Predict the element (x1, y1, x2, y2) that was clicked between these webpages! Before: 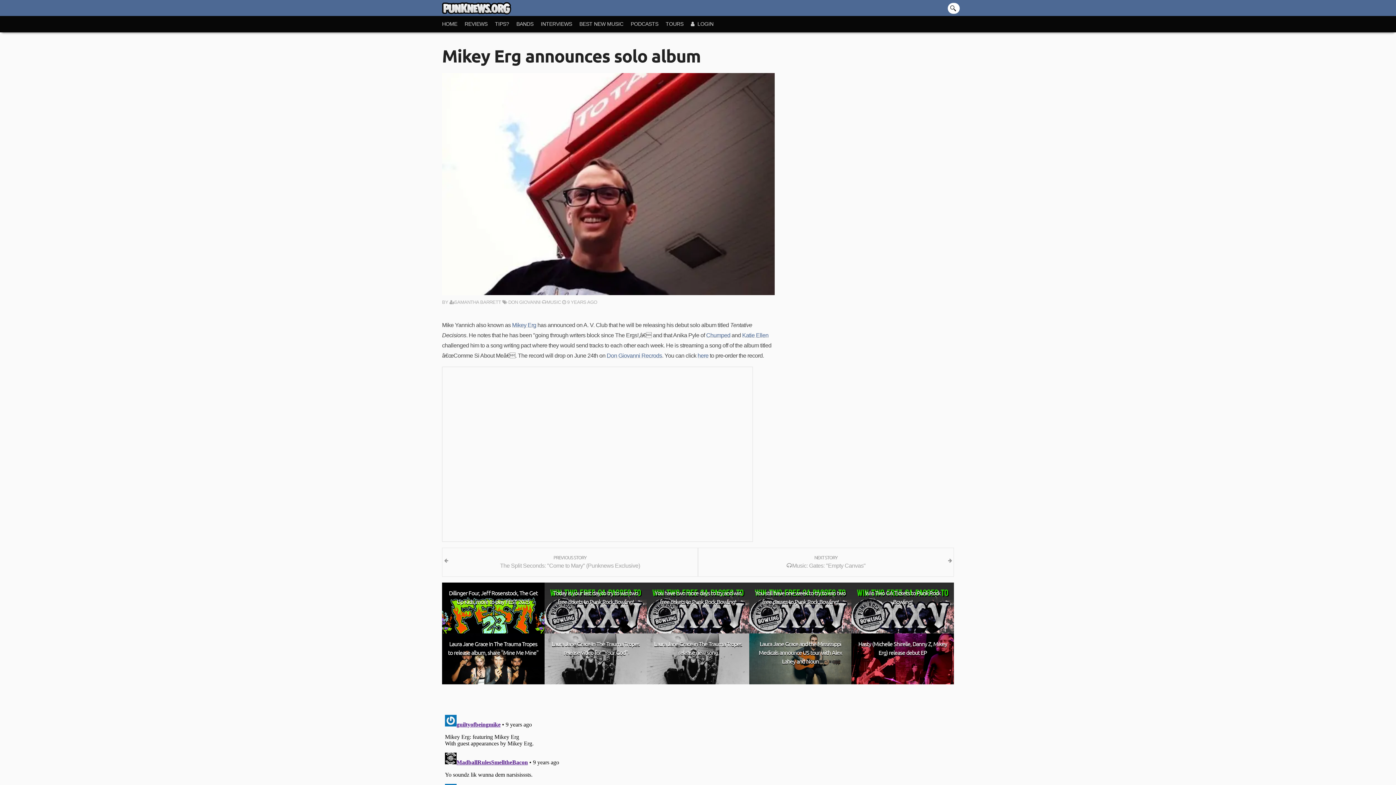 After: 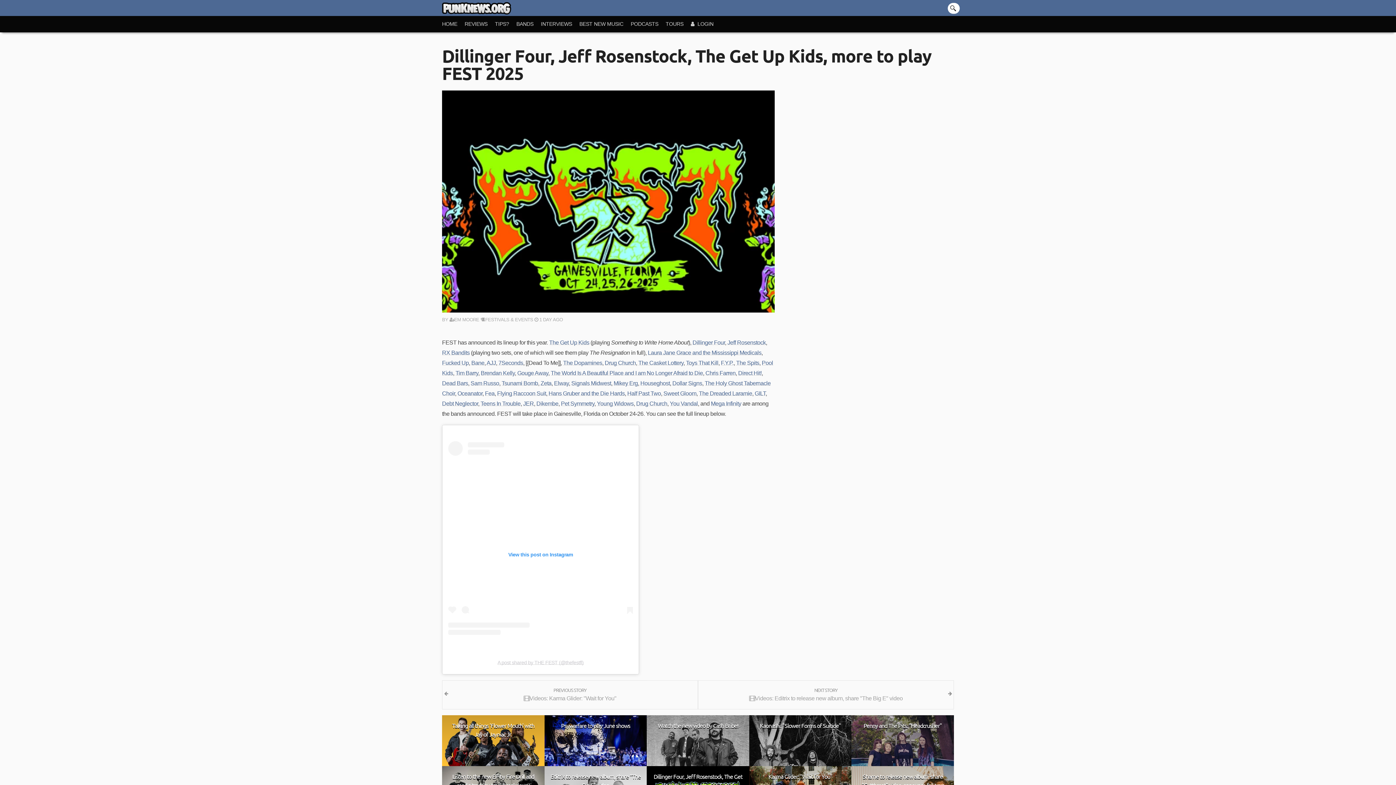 Action: bbox: (448, 588, 538, 606) label: Dillinger Four, Jeff Rosenstock, The Get Up Kids, more to play FEST 2025